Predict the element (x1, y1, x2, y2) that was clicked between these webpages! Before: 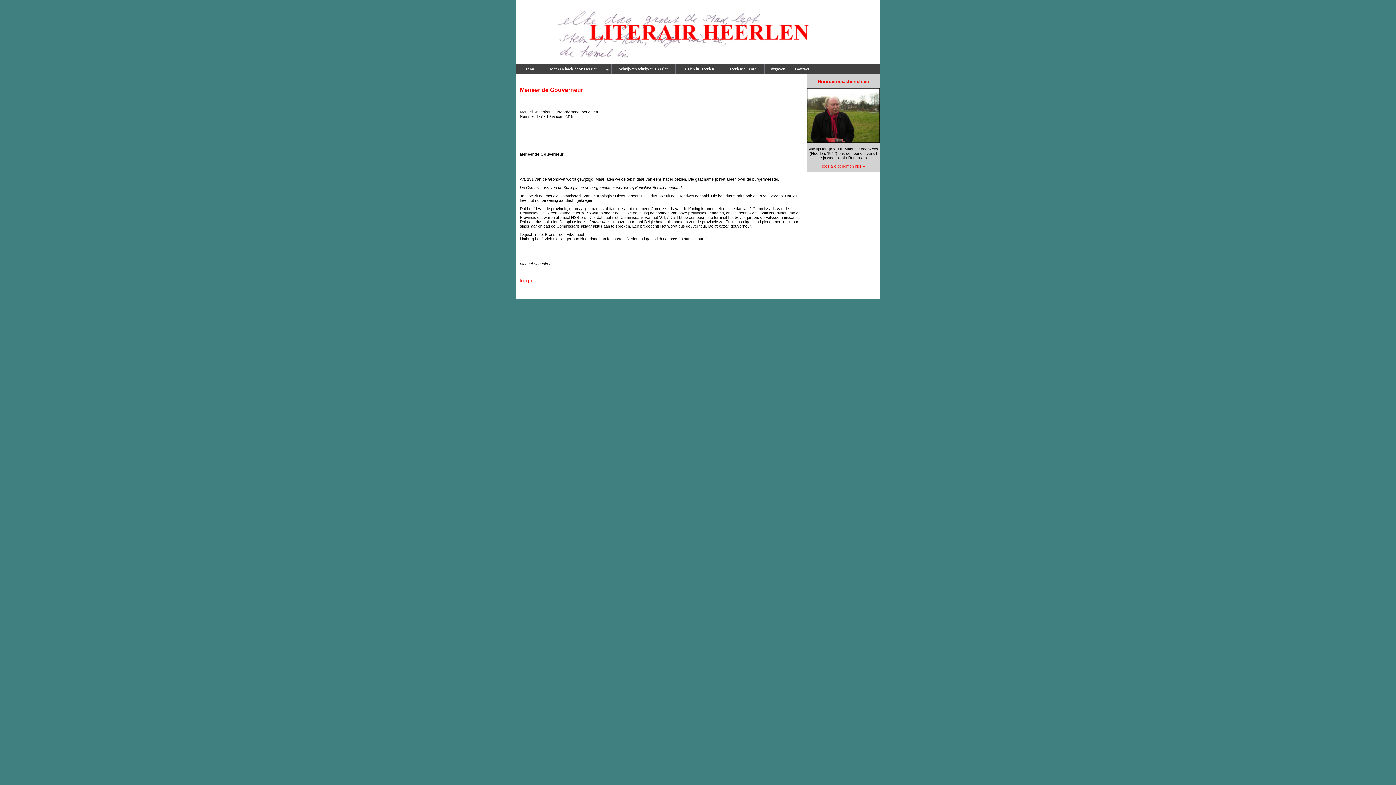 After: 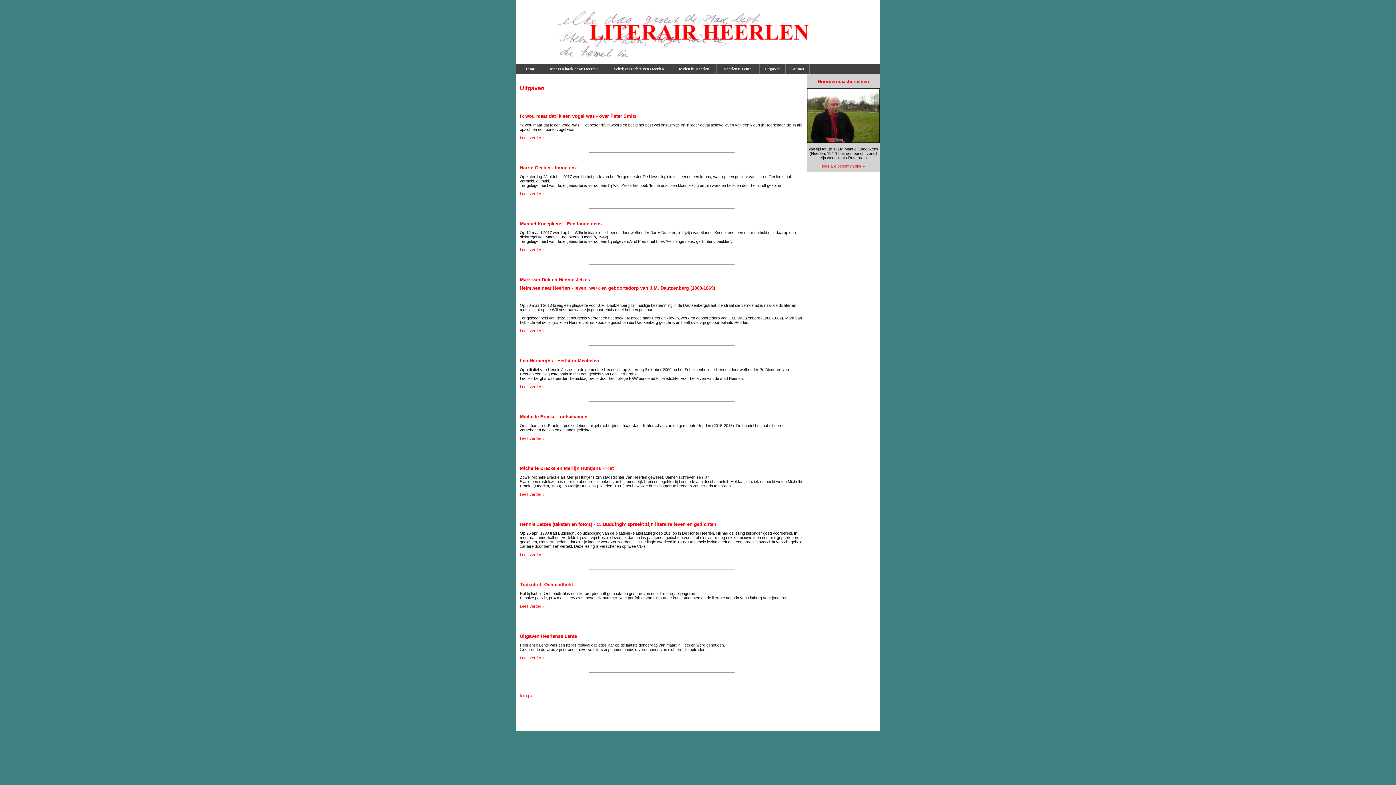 Action: label:  Uitgaven  bbox: (764, 63, 790, 73)